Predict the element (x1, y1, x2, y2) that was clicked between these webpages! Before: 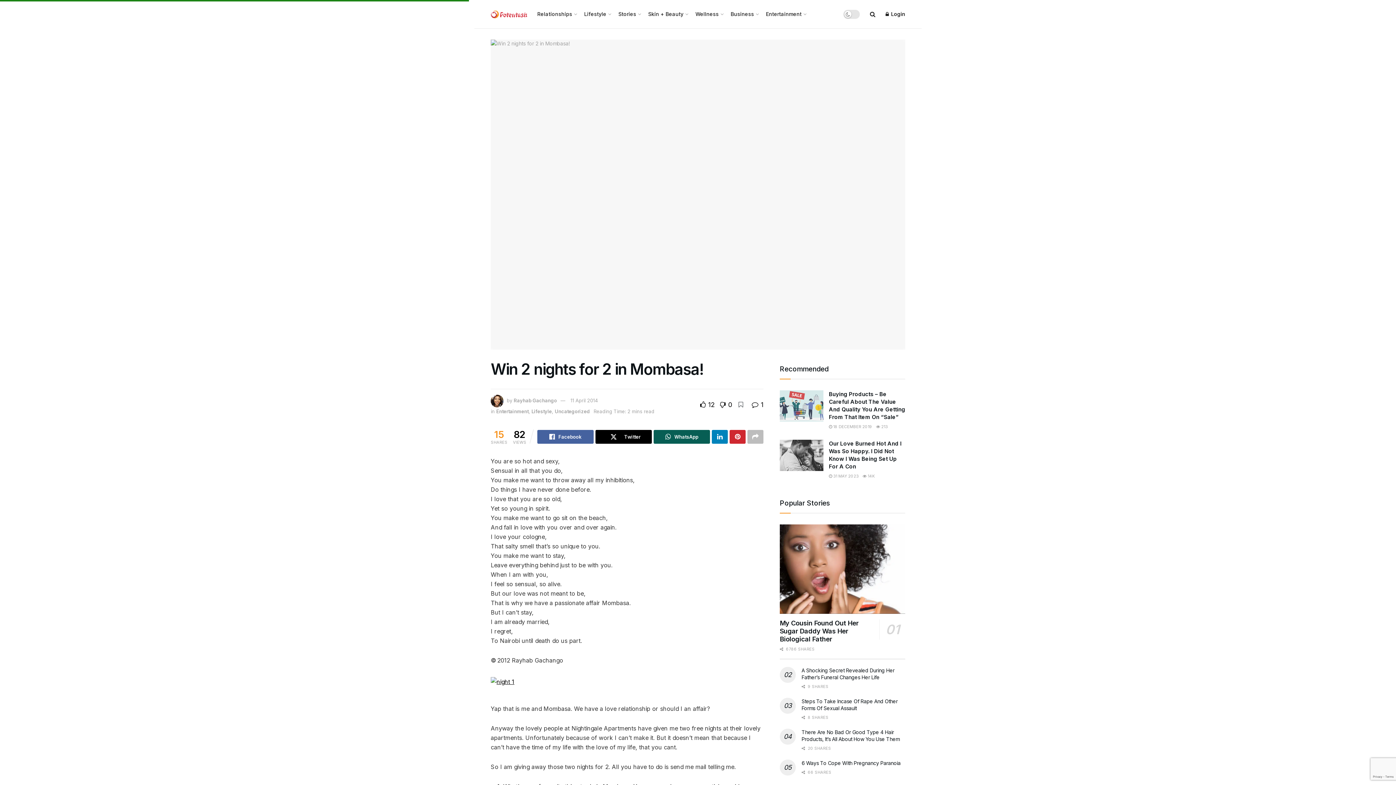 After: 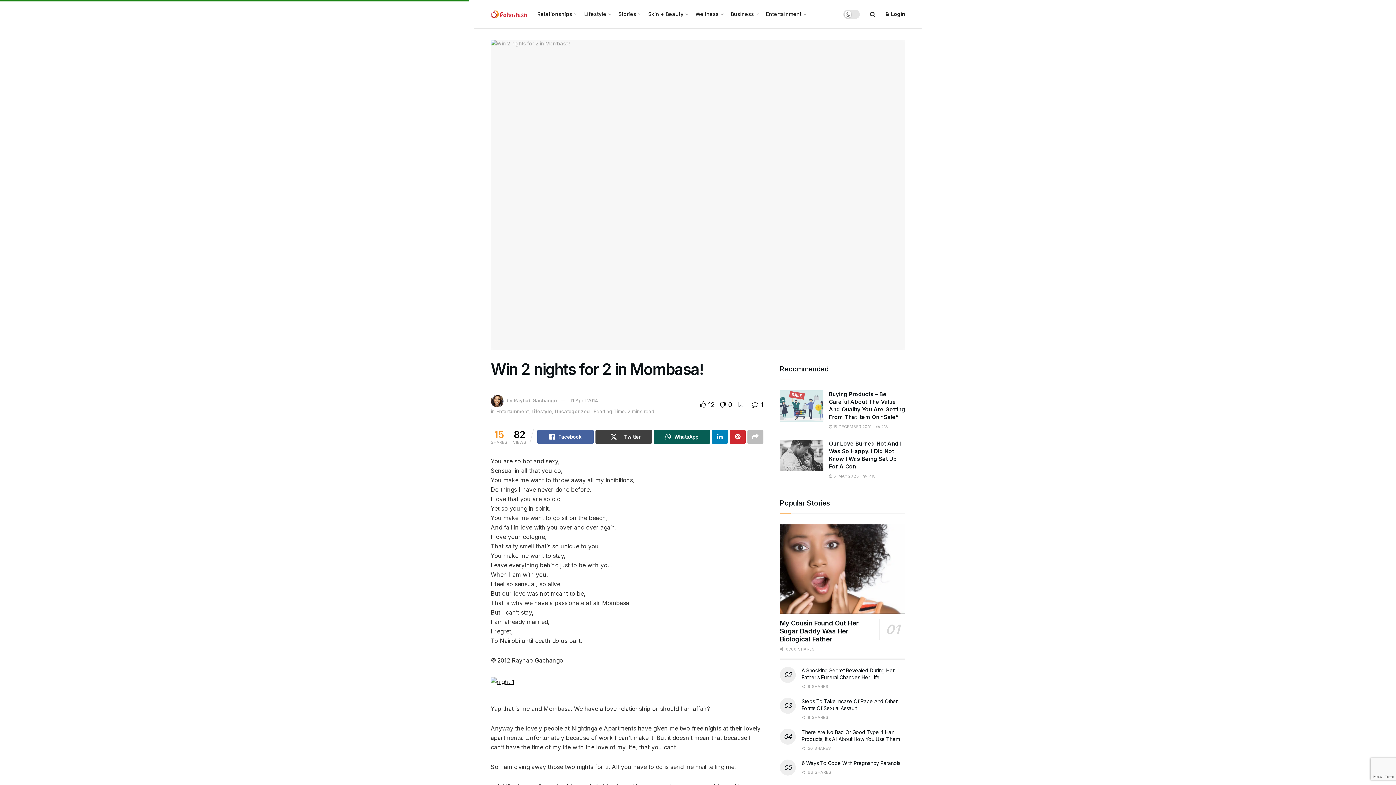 Action: bbox: (595, 430, 652, 443) label: Twitter